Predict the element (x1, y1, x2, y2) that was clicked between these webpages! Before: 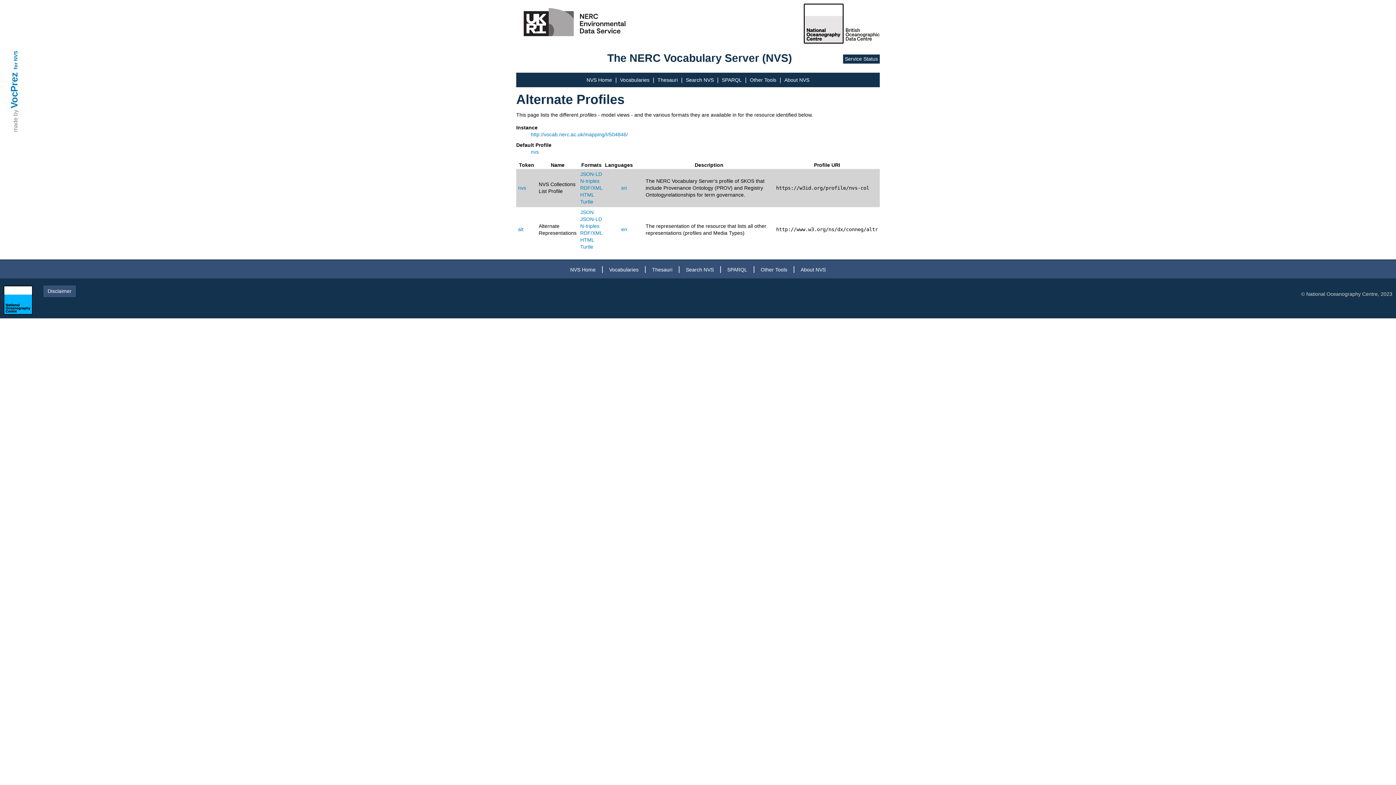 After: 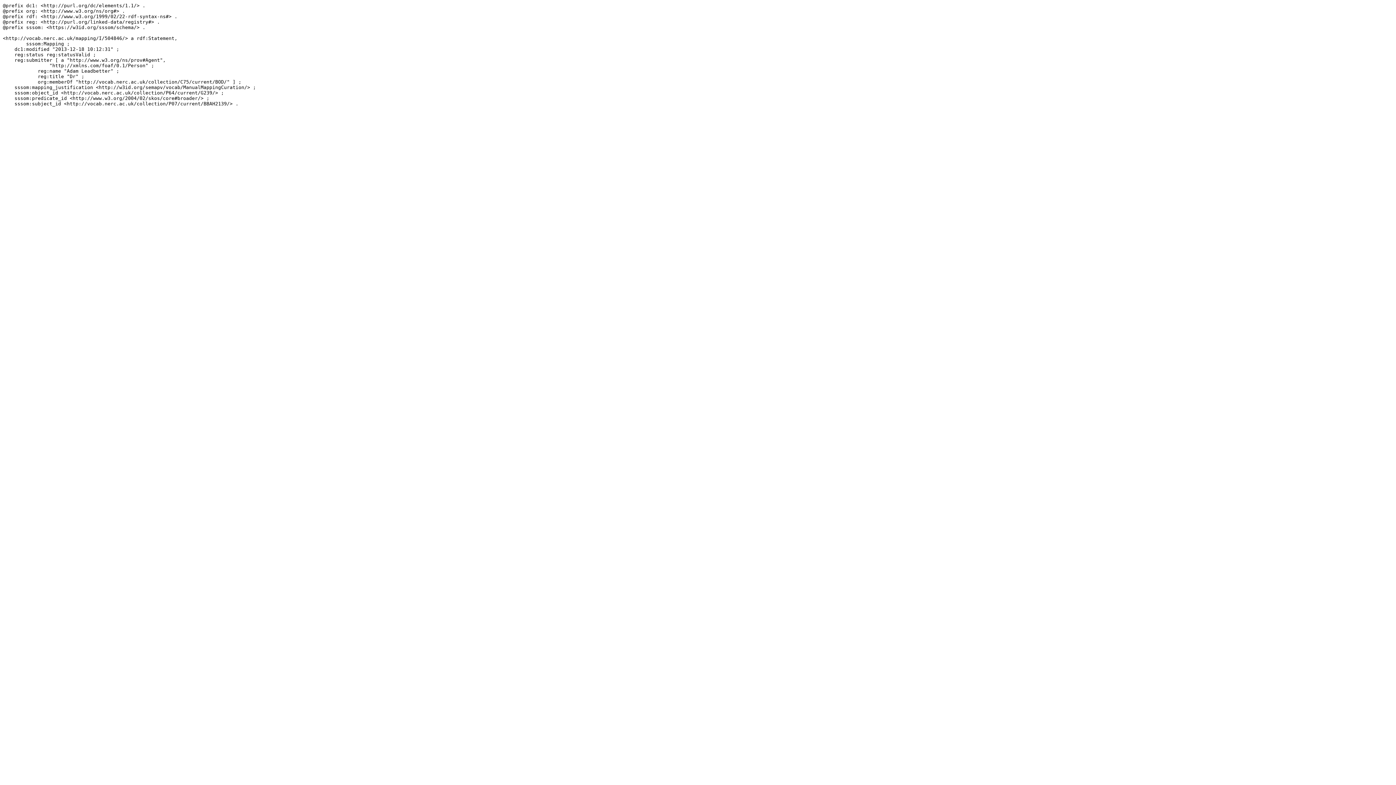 Action: label: Turtle bbox: (580, 198, 593, 204)